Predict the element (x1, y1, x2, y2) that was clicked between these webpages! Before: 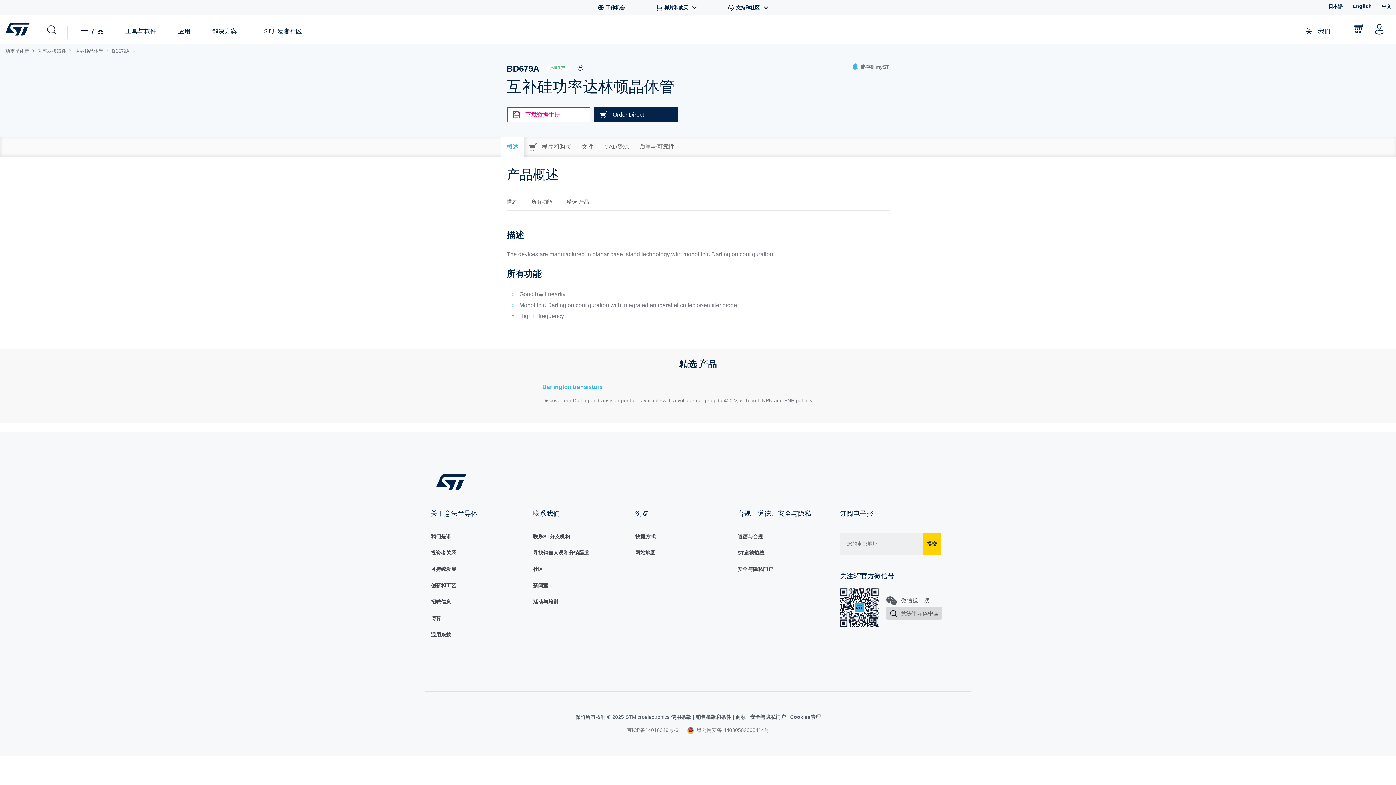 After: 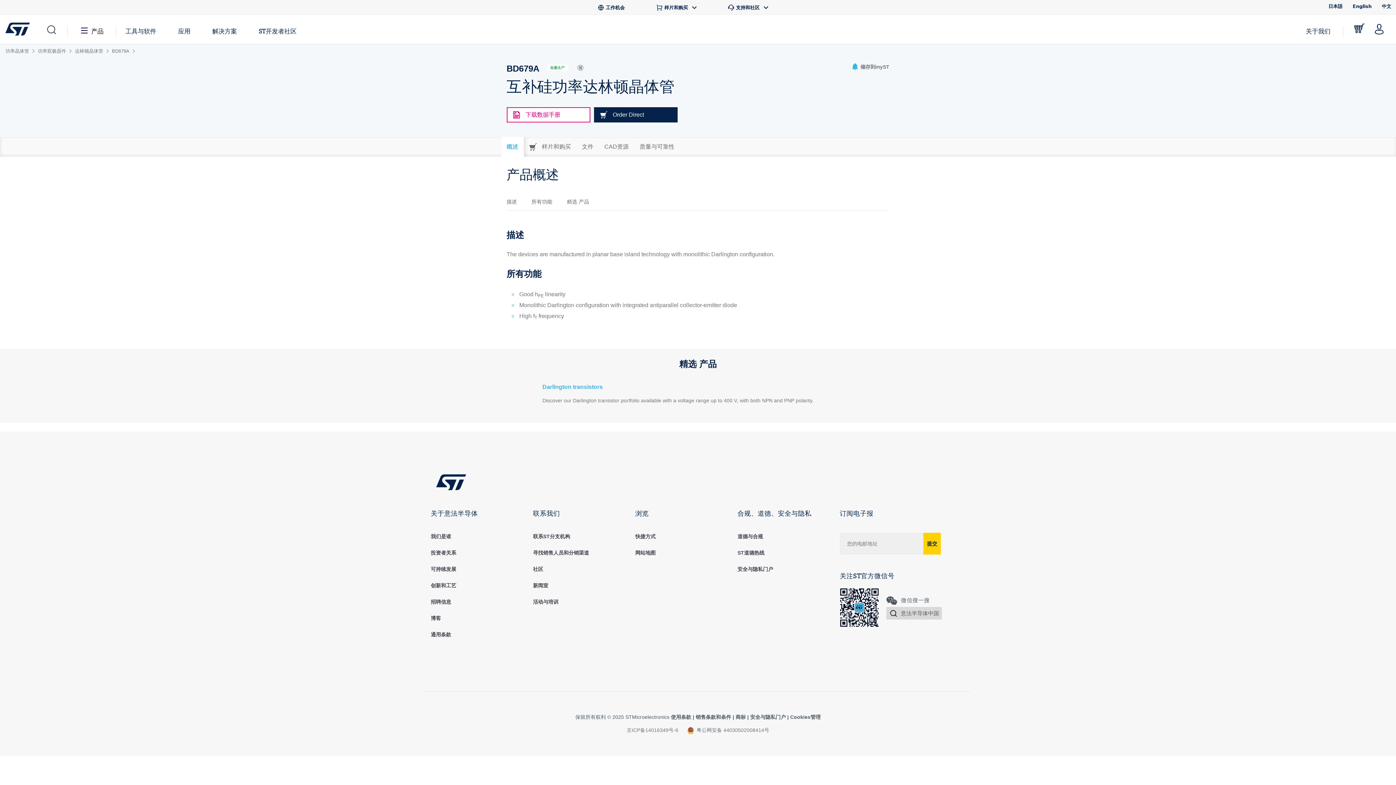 Action: bbox: (91, 27, 103, 34) label: 产品